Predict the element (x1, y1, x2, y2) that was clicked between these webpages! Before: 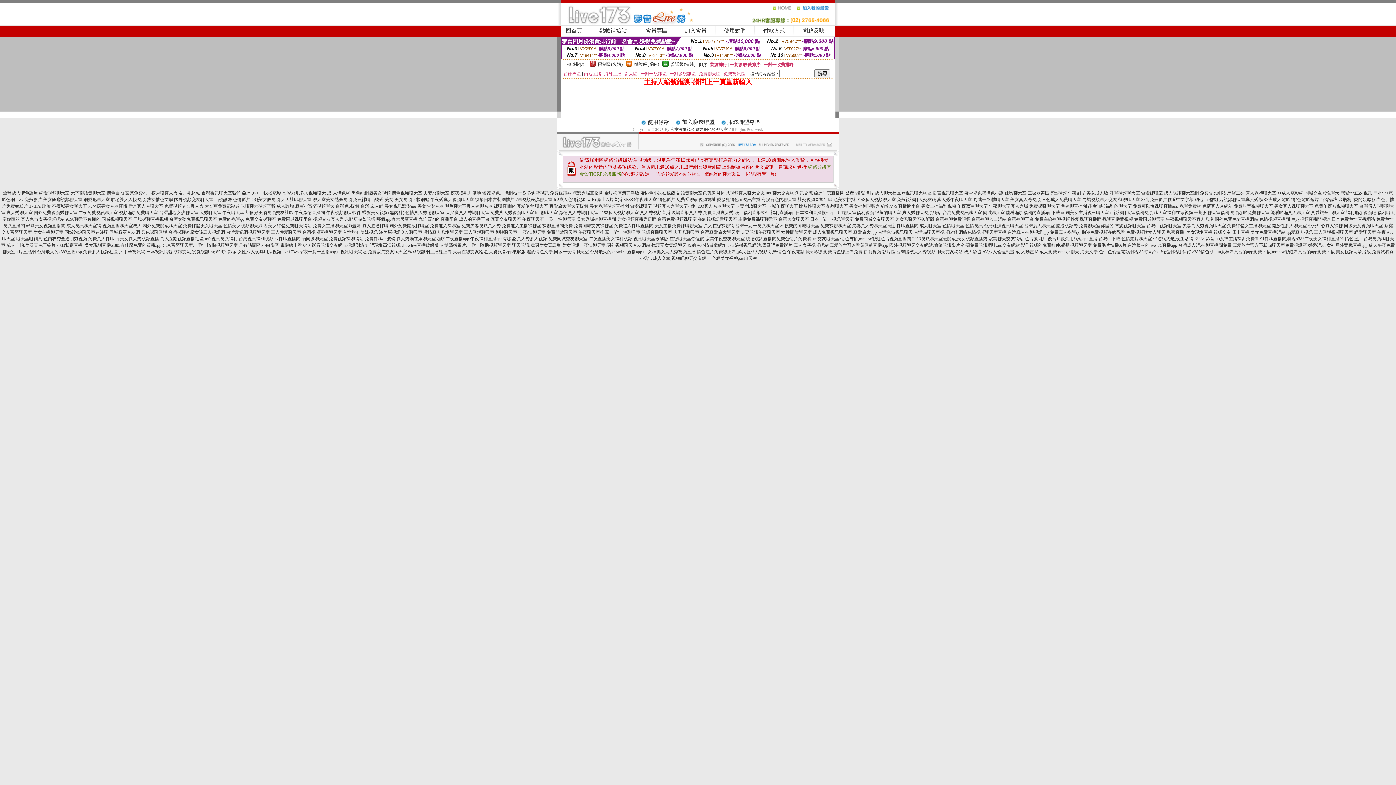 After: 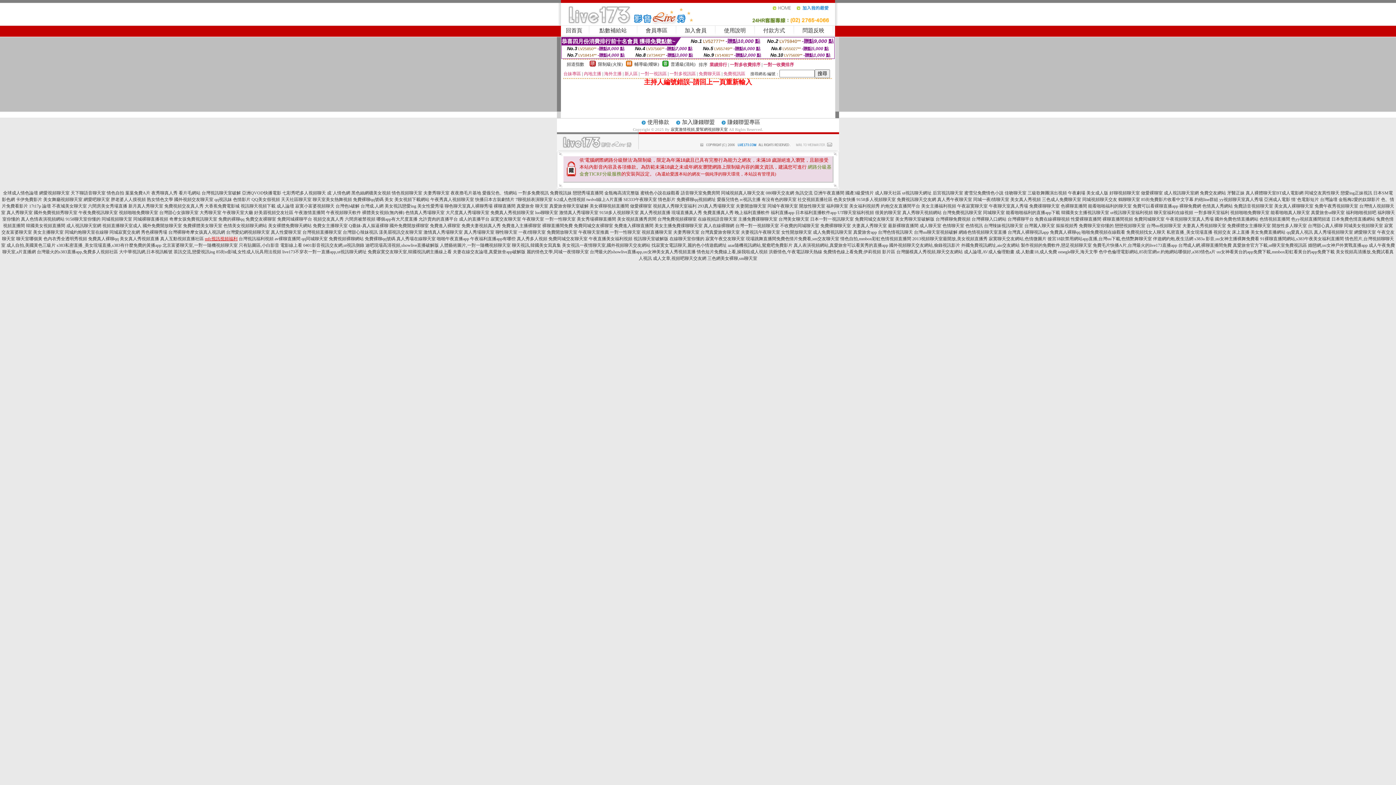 Action: bbox: (204, 236, 237, 241) label: mfc視訊視頻福利